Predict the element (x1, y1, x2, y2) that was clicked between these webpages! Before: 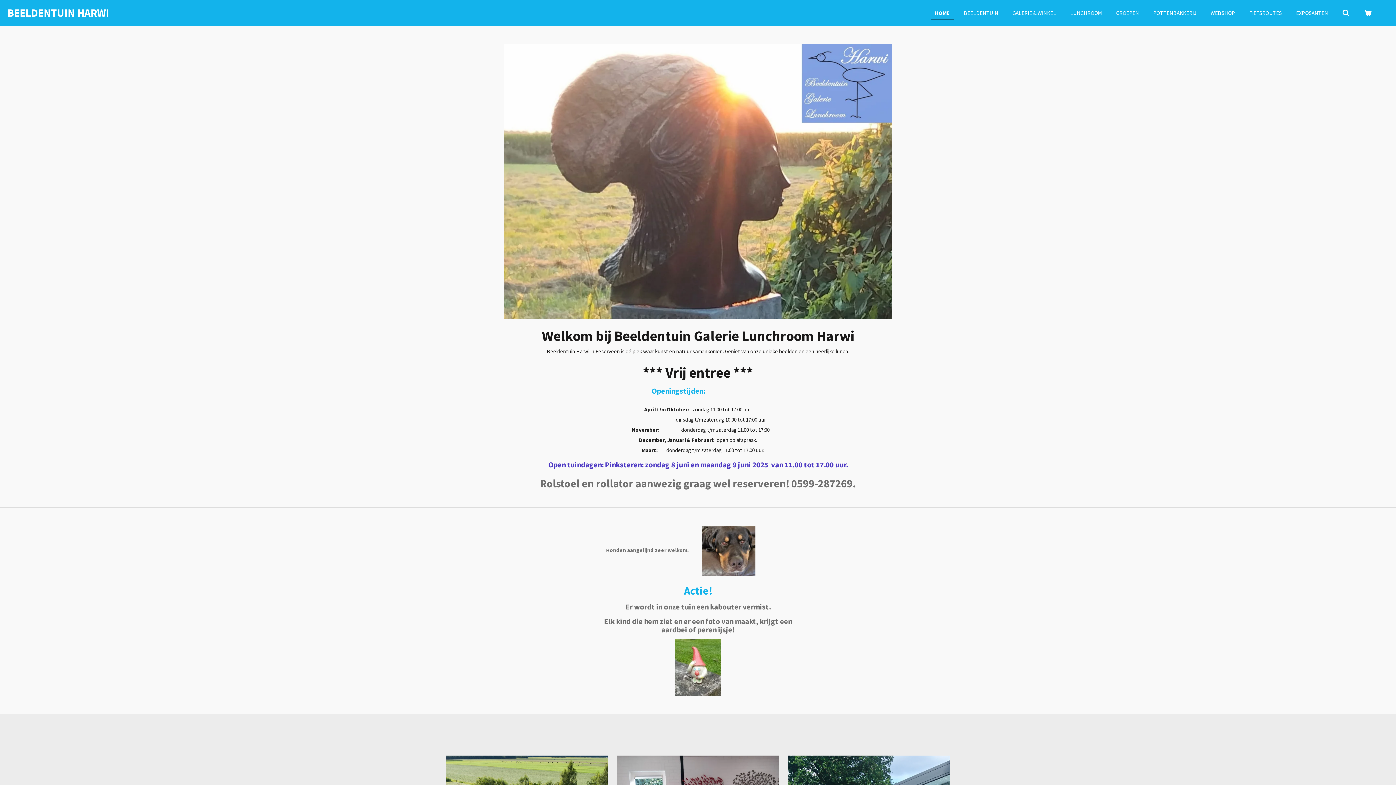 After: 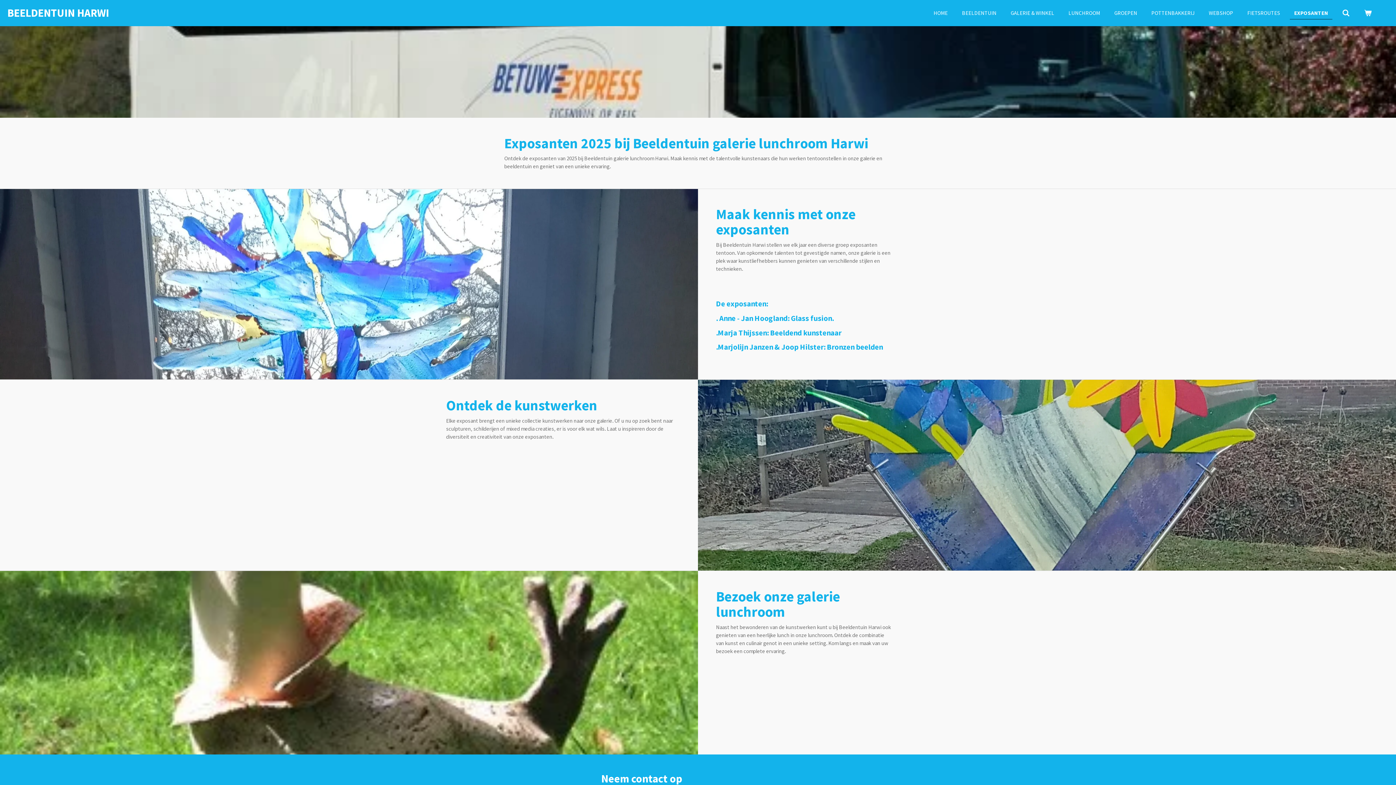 Action: bbox: (1292, 7, 1332, 18) label: EXPOSANTEN